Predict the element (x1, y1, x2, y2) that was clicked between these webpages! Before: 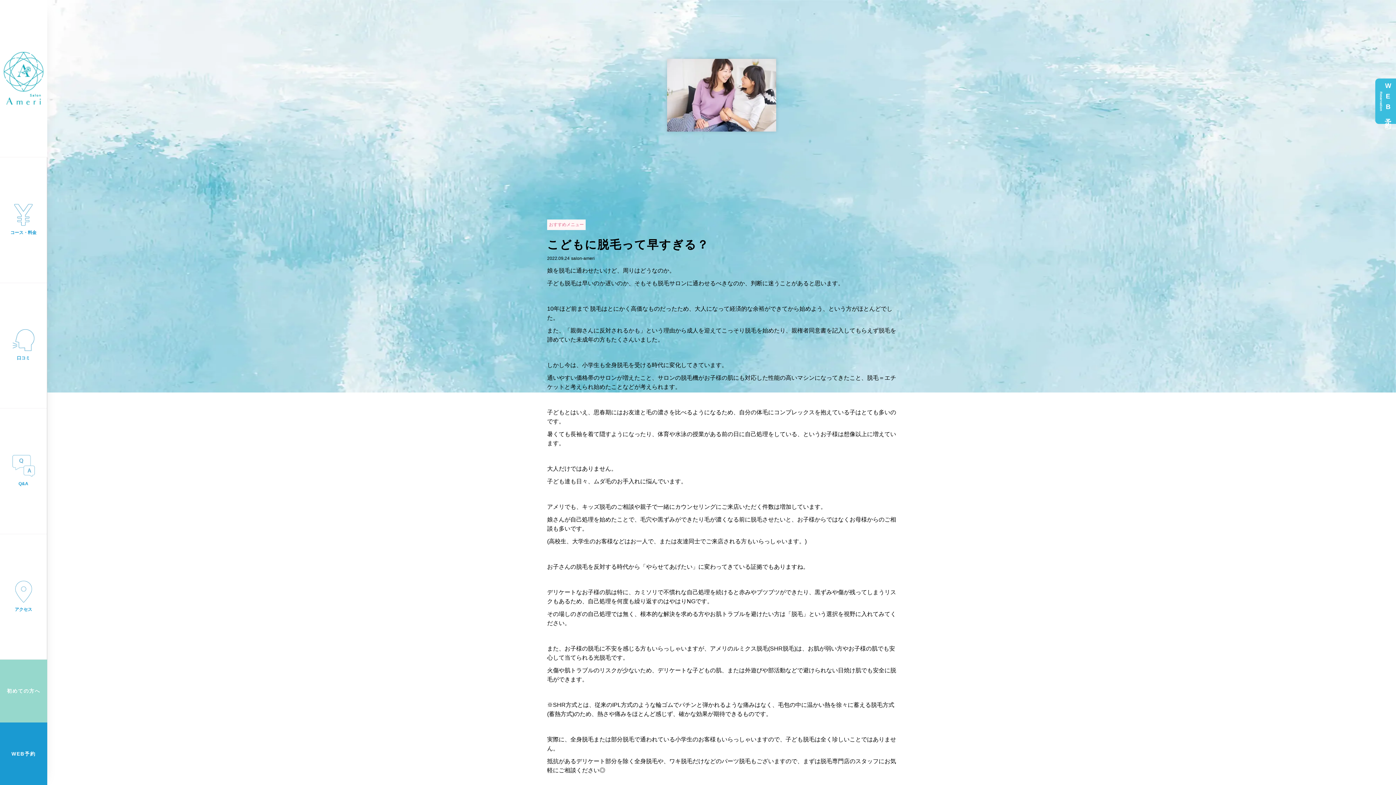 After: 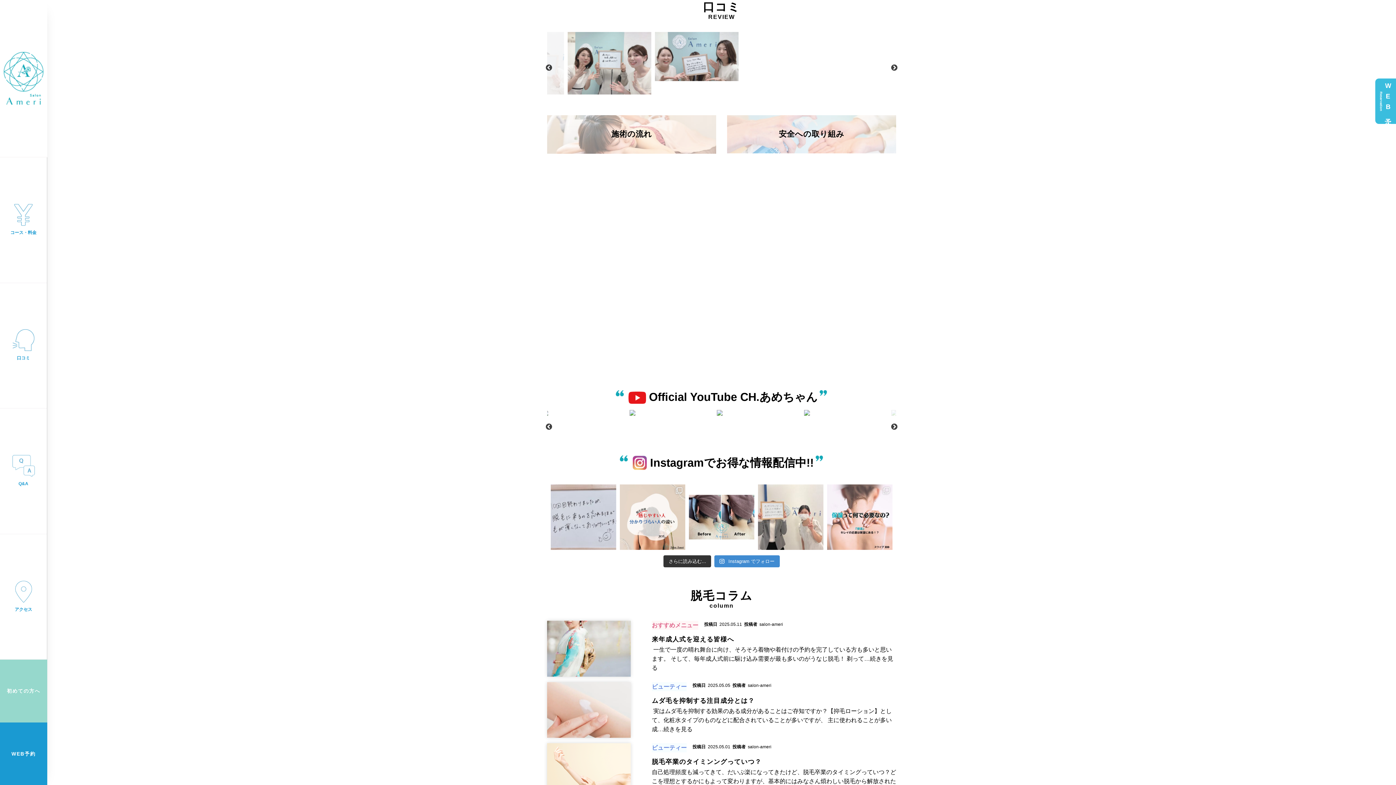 Action: bbox: (0, 283, 46, 408) label: 口コミ